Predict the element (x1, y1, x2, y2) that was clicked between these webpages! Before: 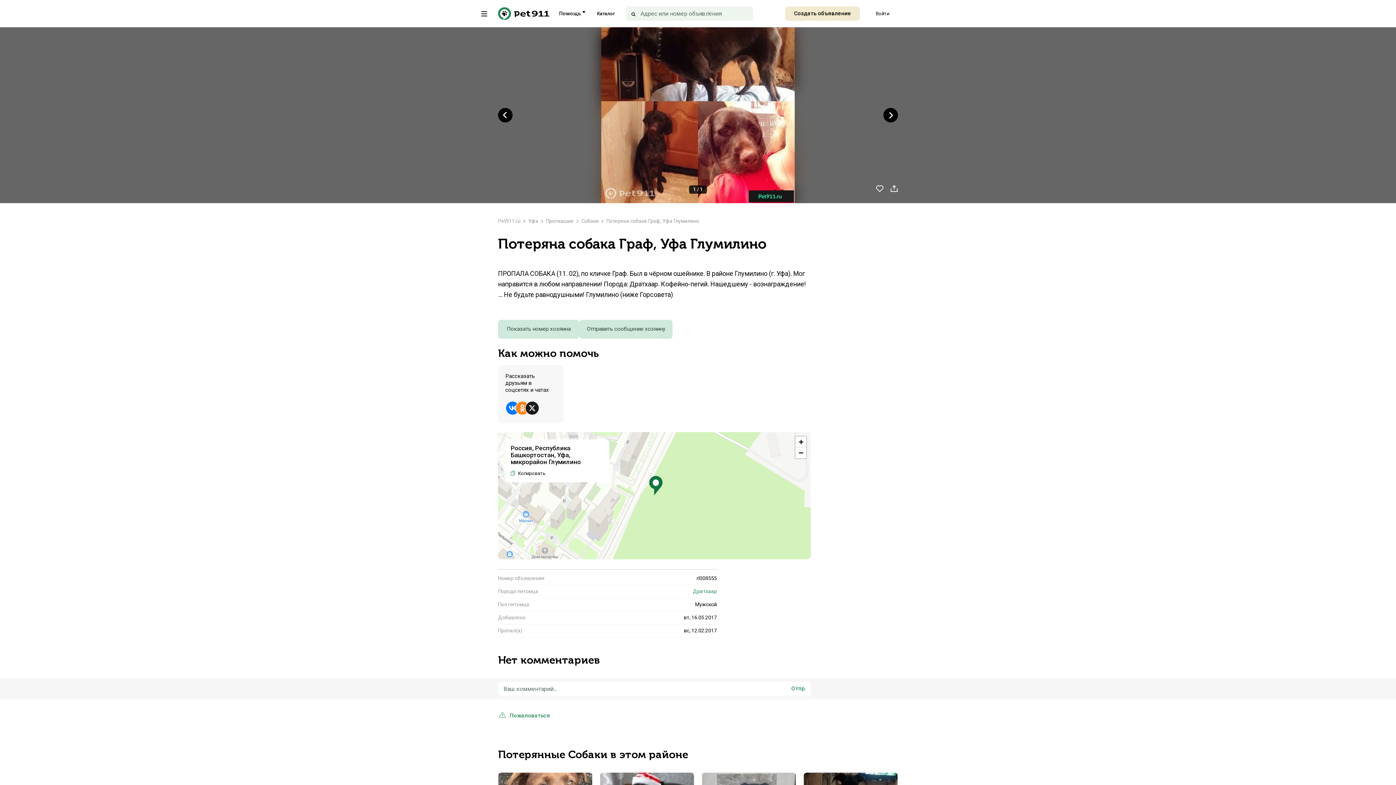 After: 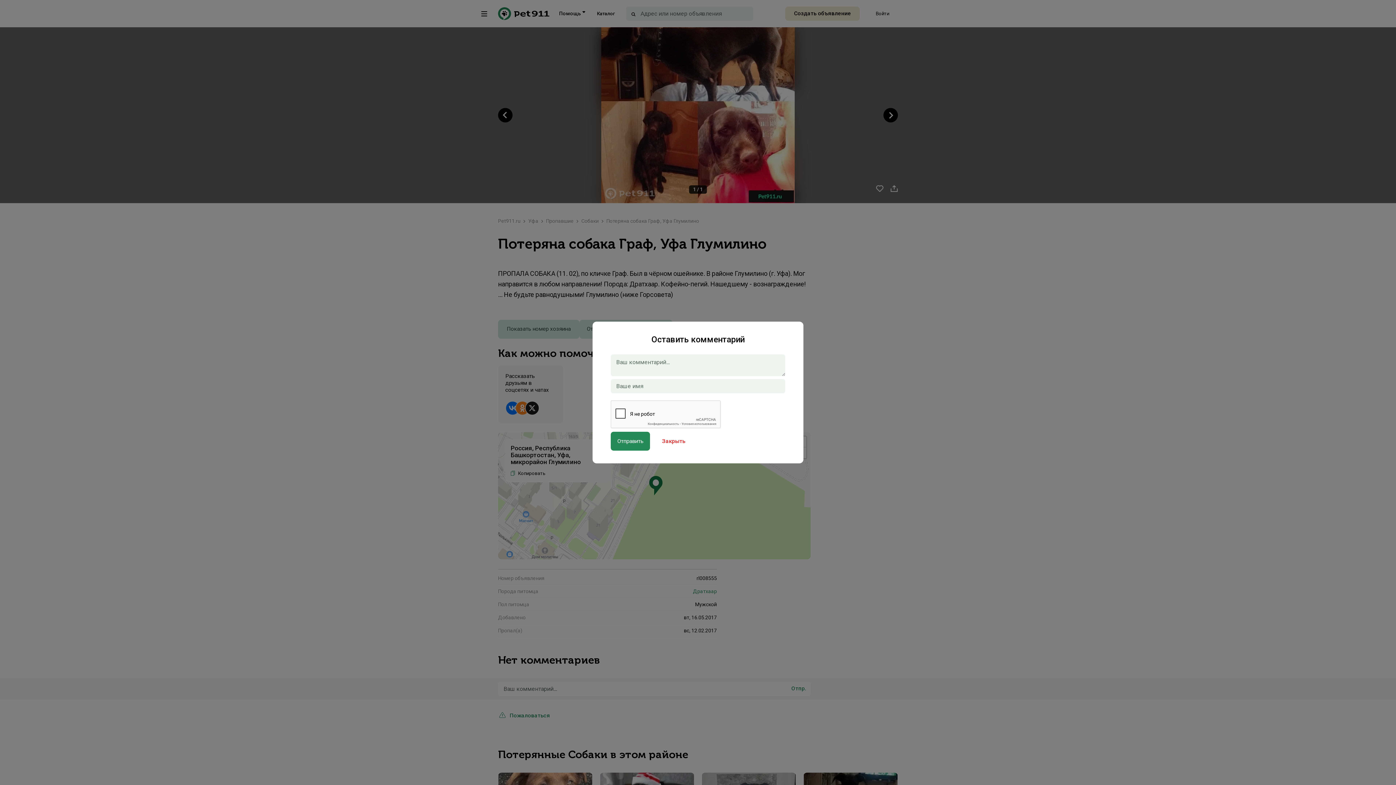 Action: label: Отпр. bbox: (791, 685, 806, 692)